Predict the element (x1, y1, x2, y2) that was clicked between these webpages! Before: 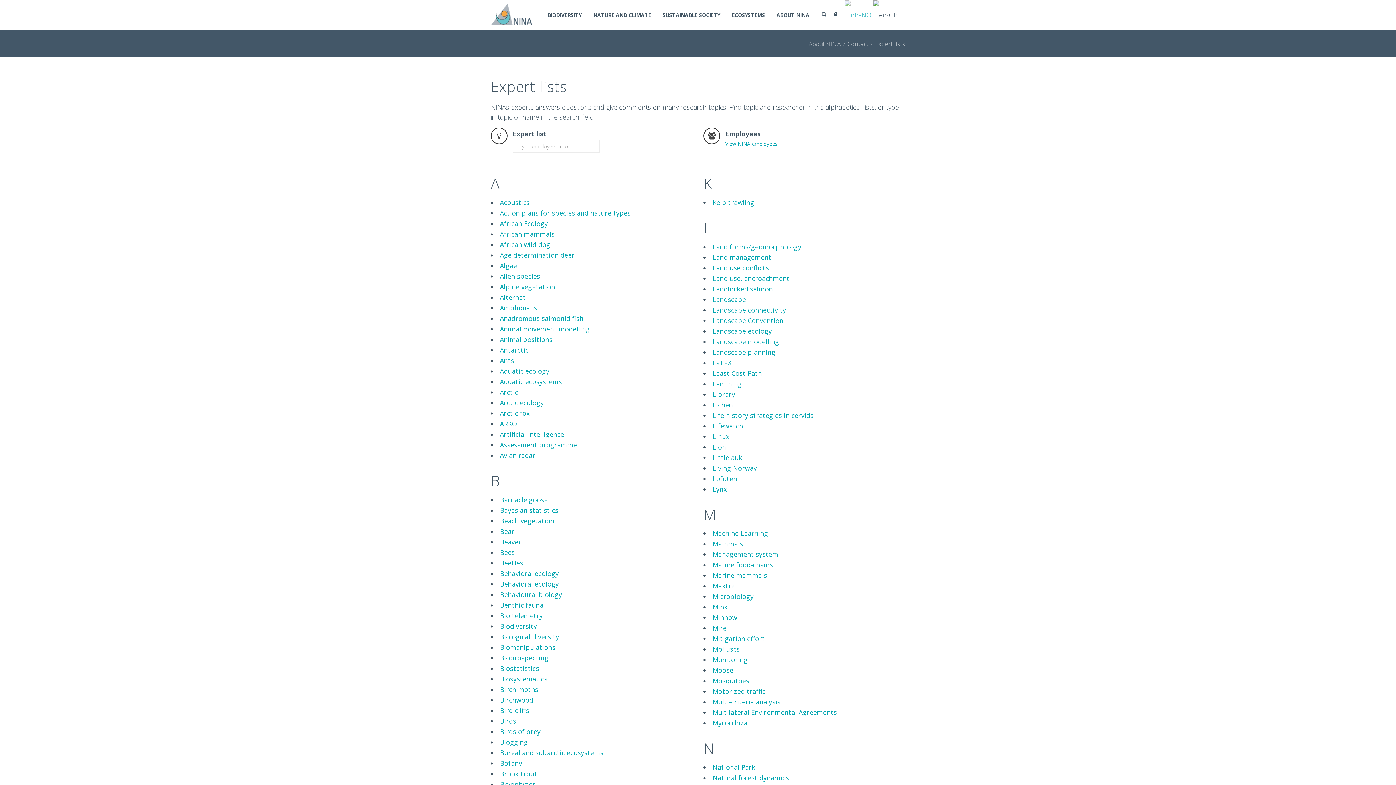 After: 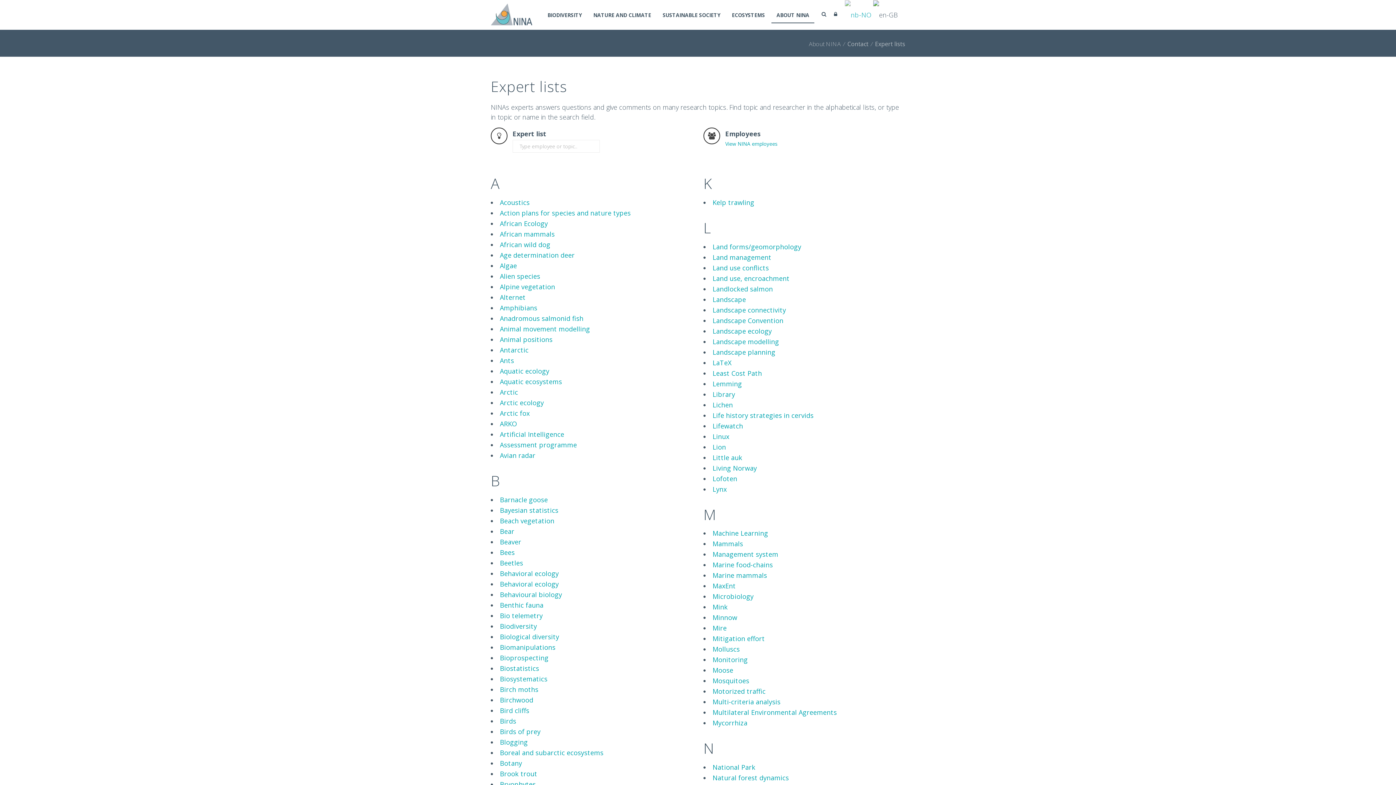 Action: bbox: (712, 263, 769, 272) label: Land use conflicts